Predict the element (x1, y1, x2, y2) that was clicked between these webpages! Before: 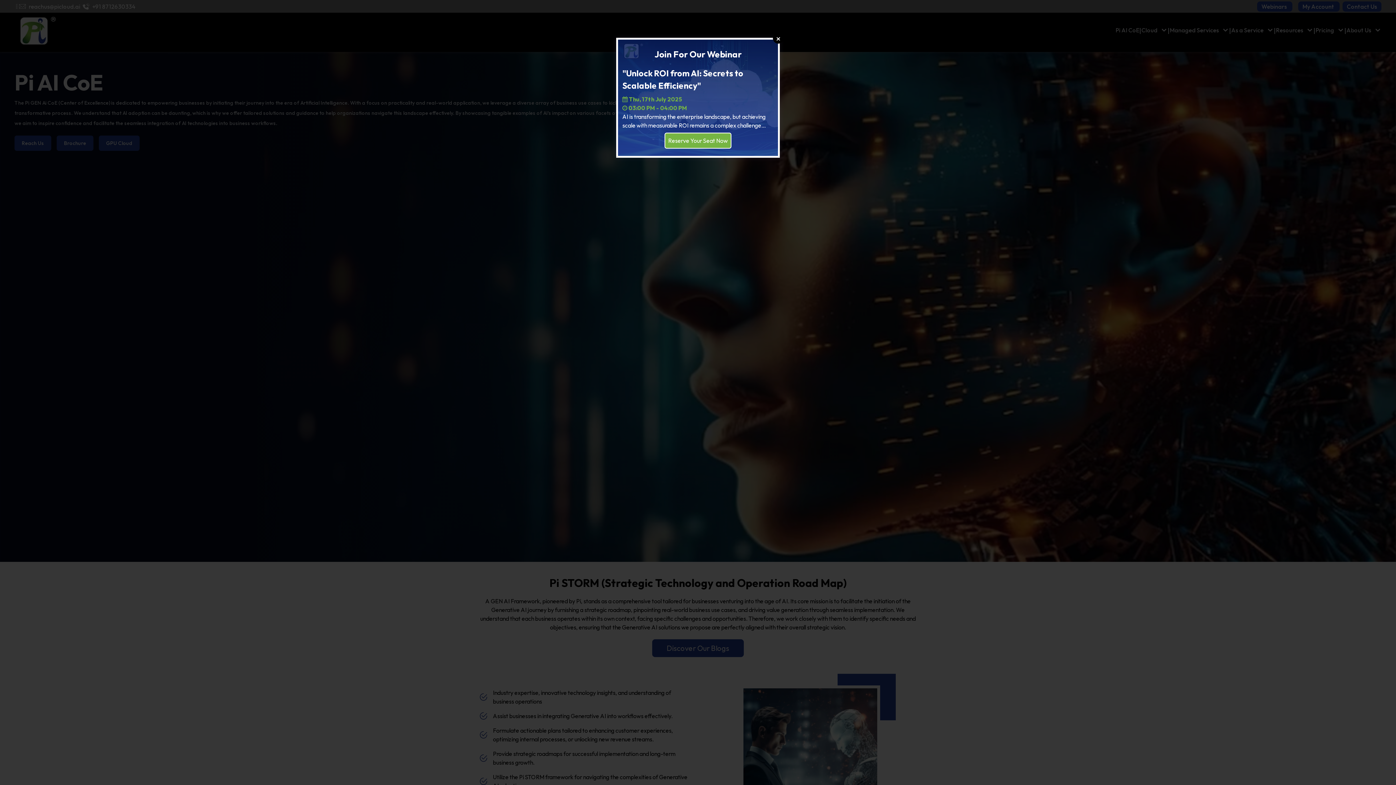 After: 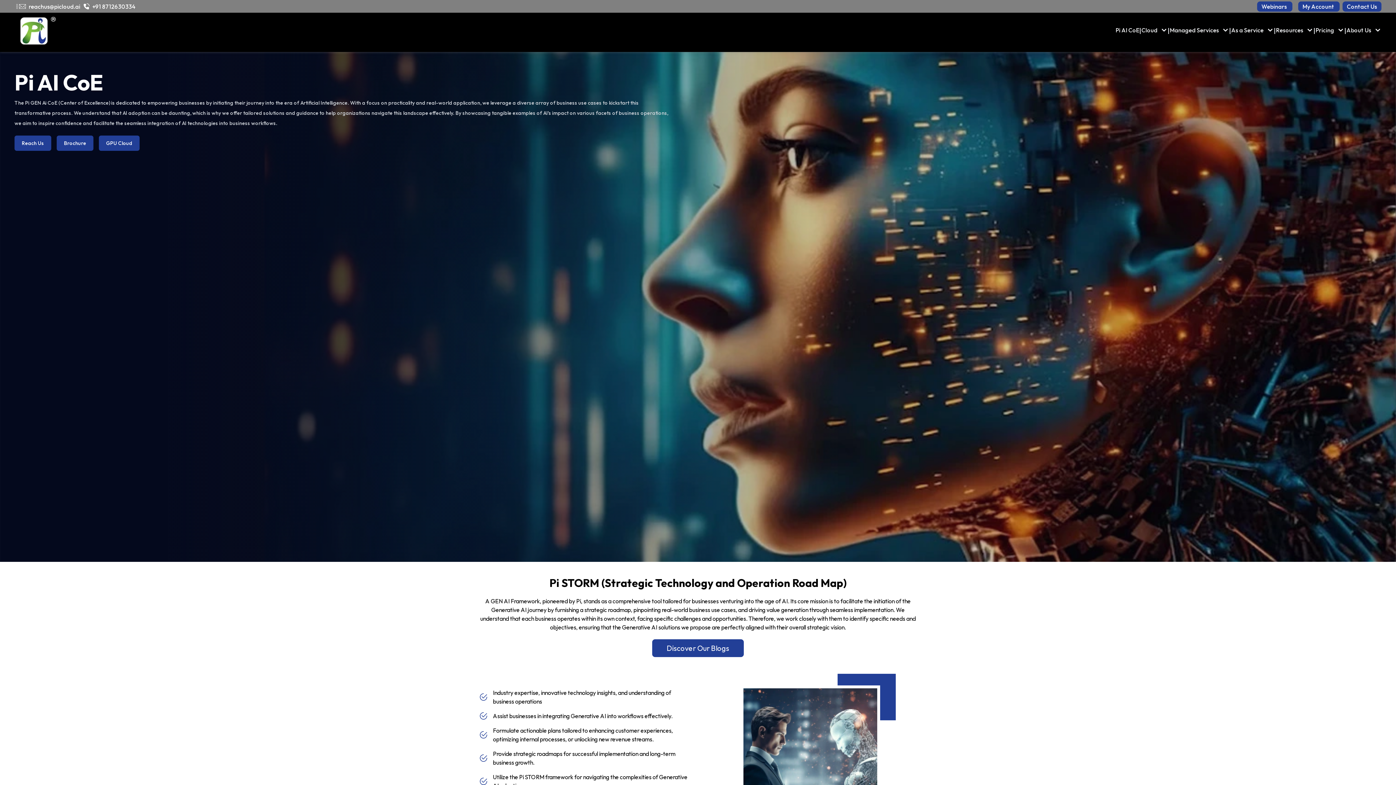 Action: label: × bbox: (773, 32, 784, 43)